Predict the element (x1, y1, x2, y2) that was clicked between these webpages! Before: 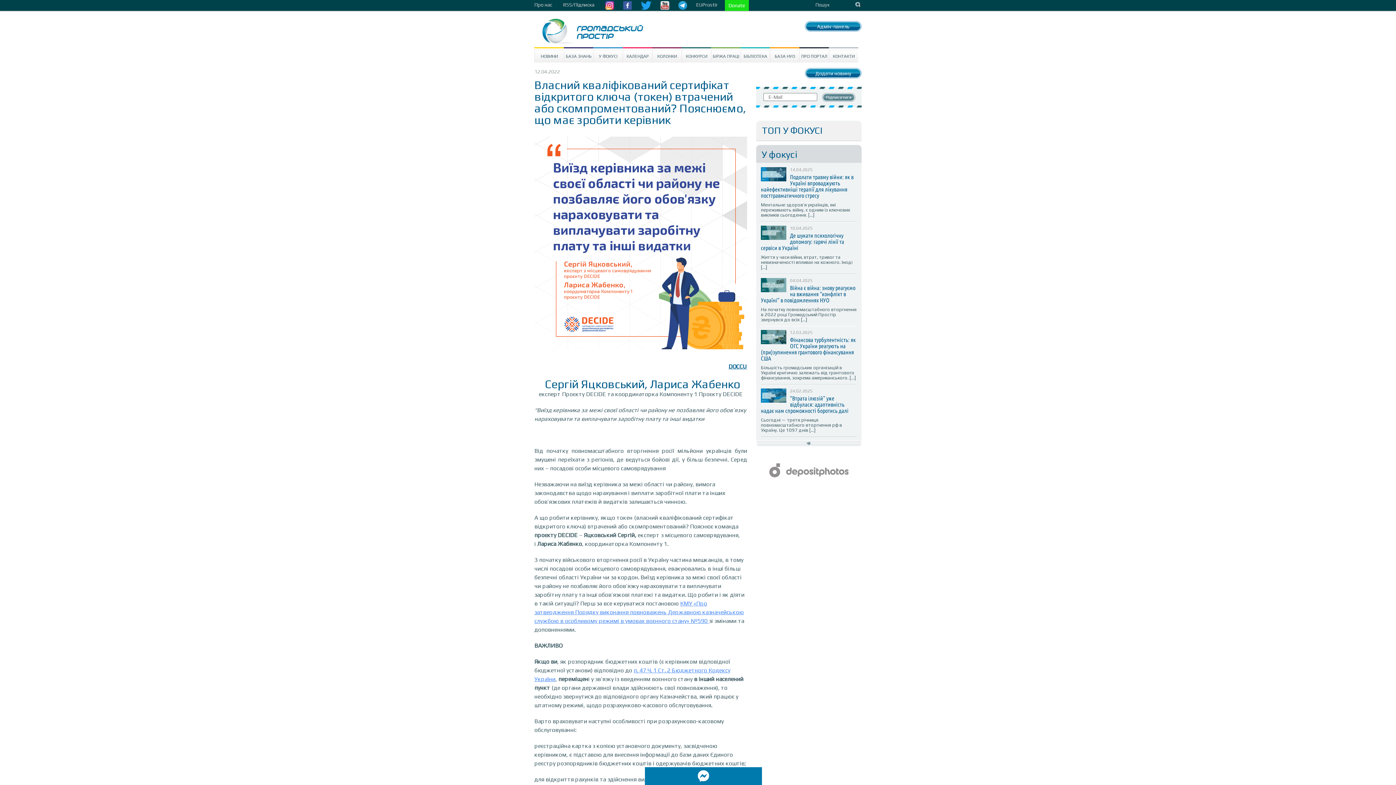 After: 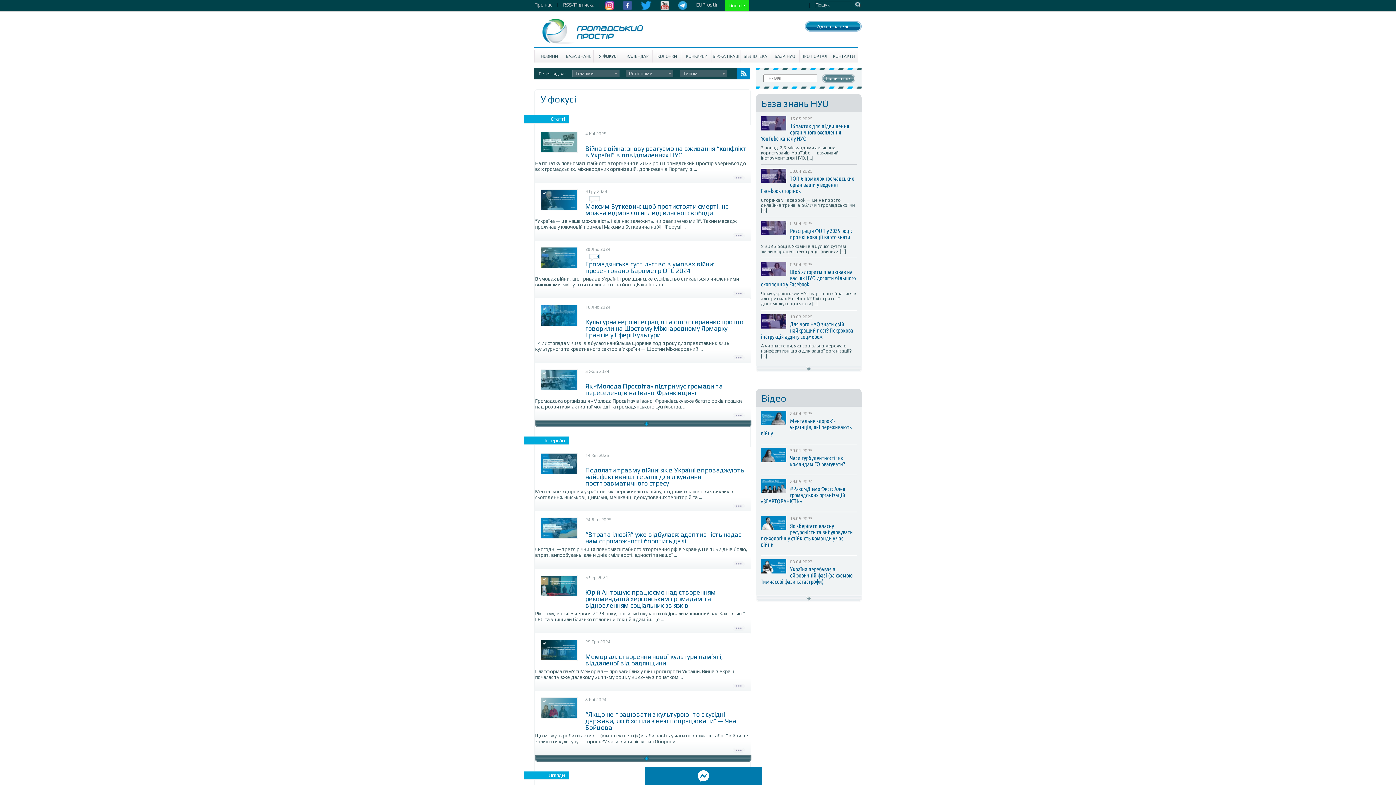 Action: bbox: (593, 49, 622, 62) label: У ФОКУСІ